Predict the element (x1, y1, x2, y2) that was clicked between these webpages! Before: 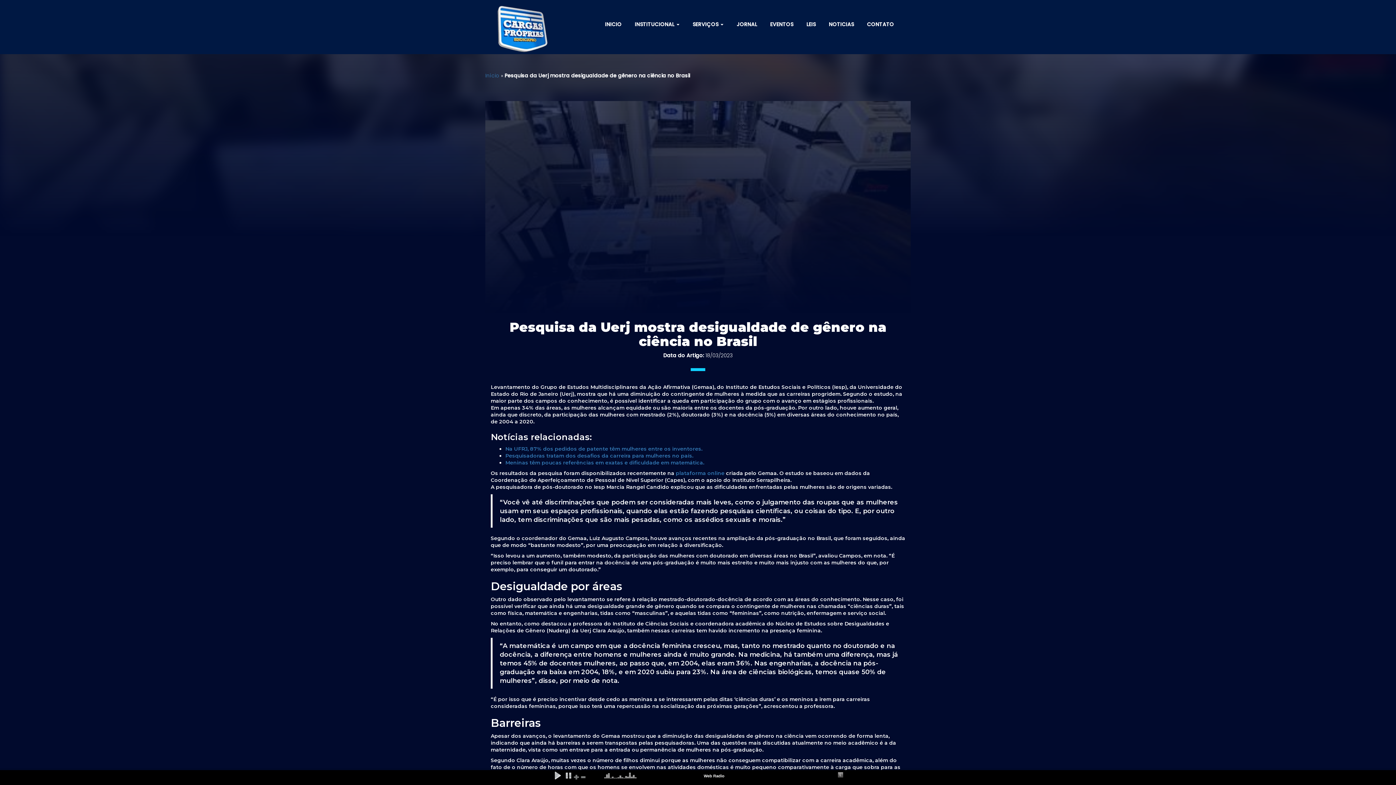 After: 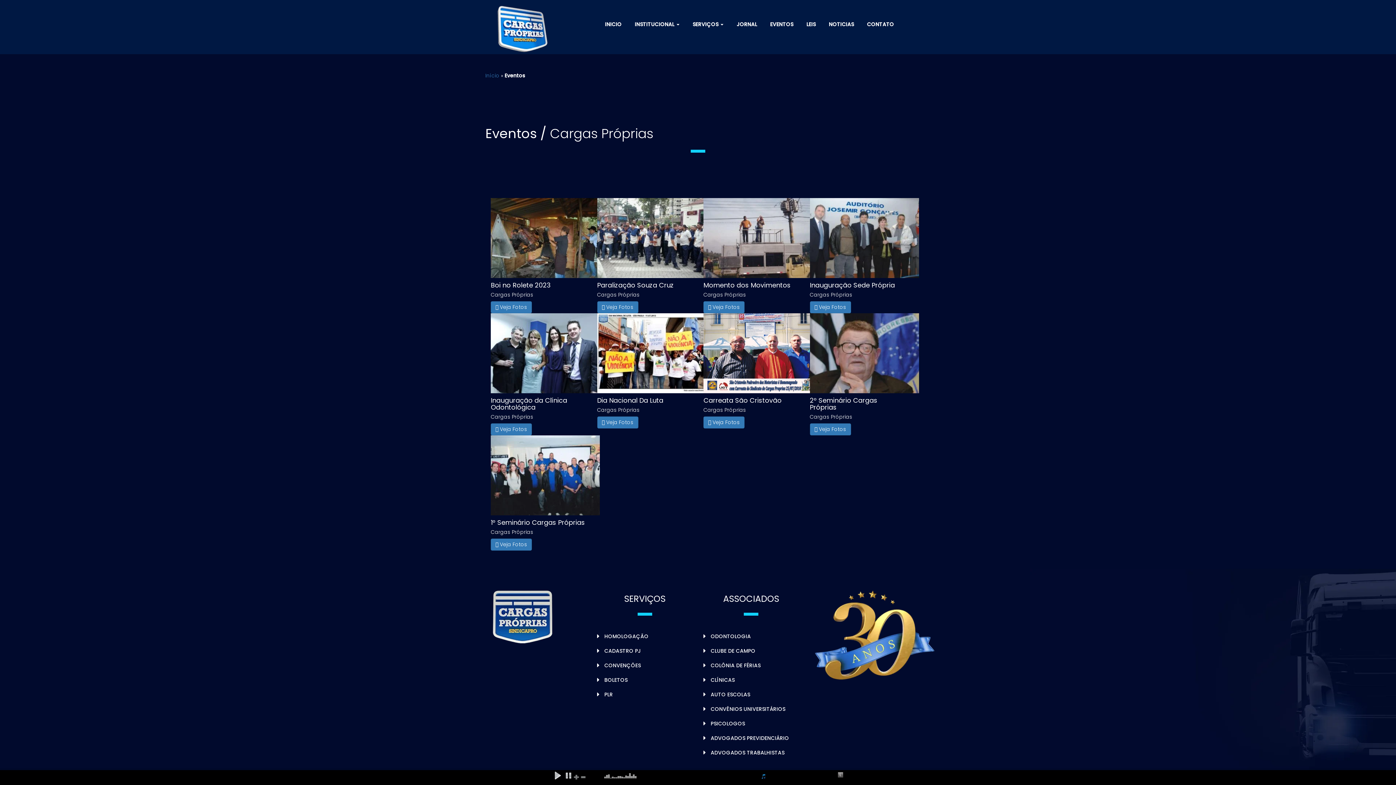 Action: bbox: (764, 17, 799, 31) label: EVENTOS